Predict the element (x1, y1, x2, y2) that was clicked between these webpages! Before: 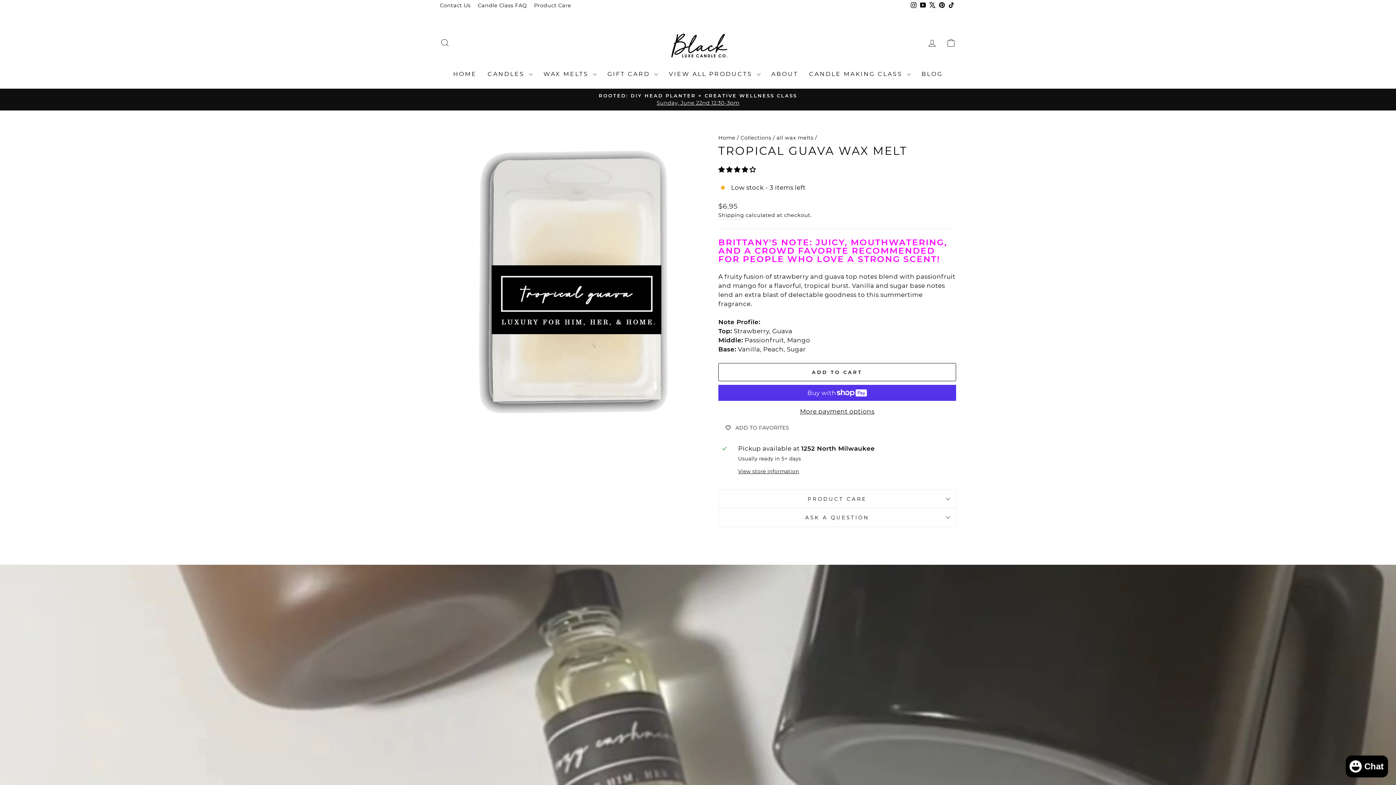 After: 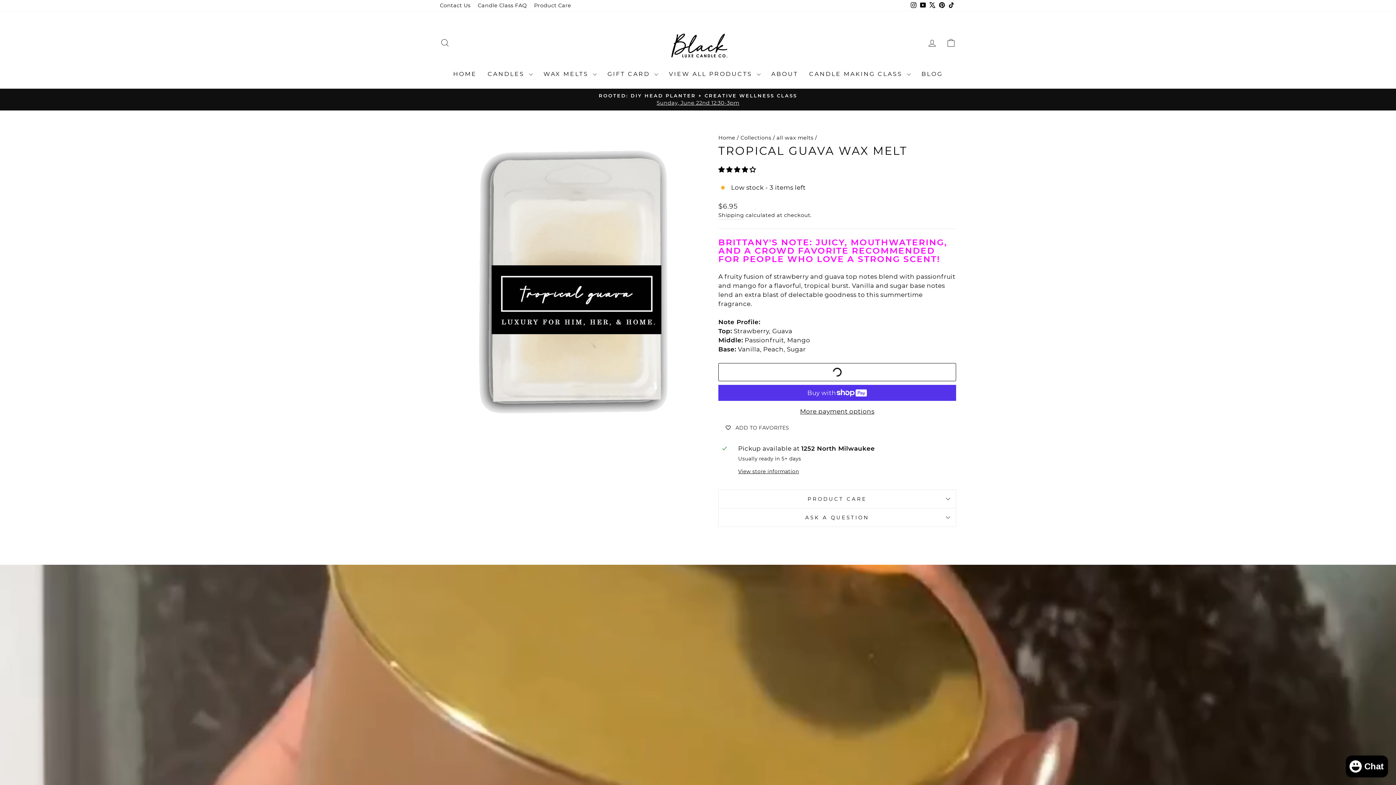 Action: bbox: (718, 363, 956, 381) label: ADD TO CART